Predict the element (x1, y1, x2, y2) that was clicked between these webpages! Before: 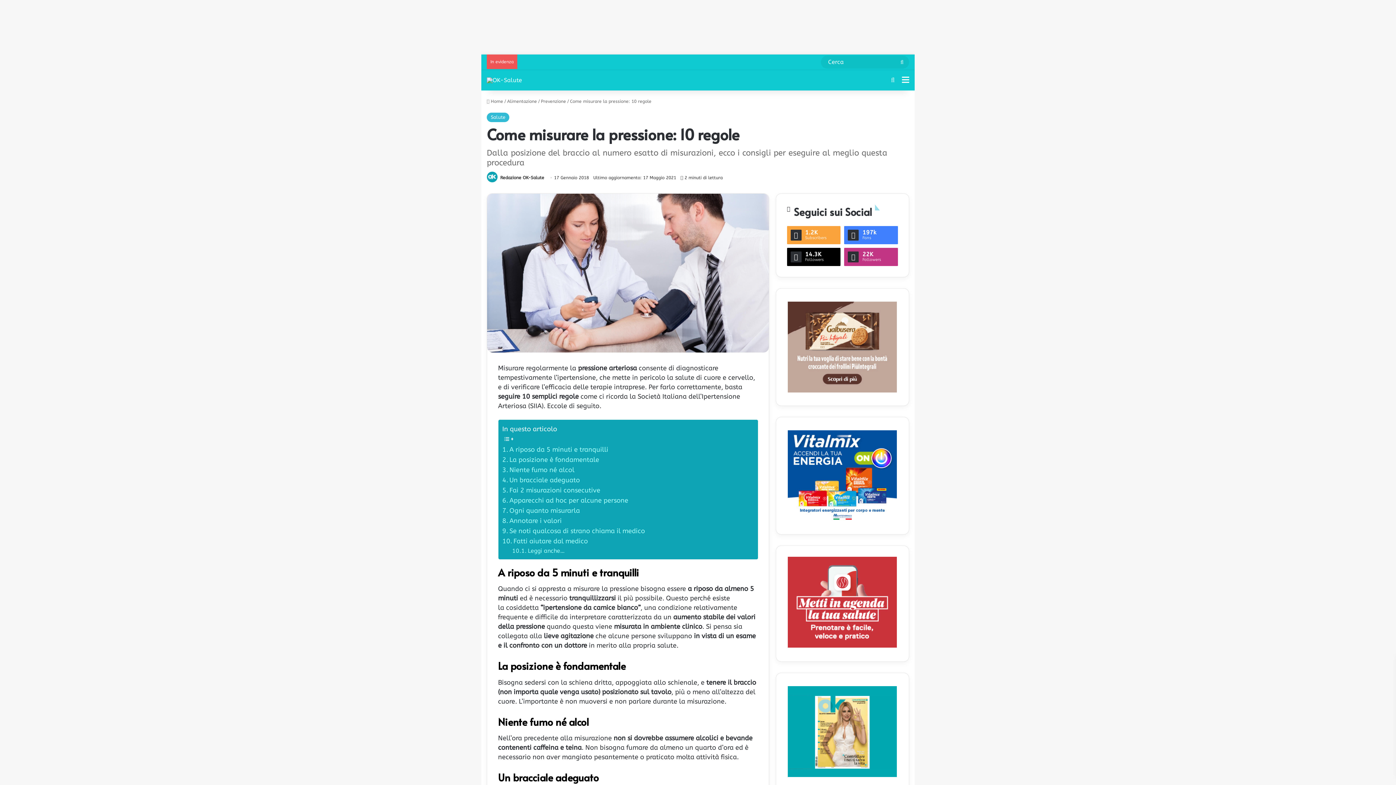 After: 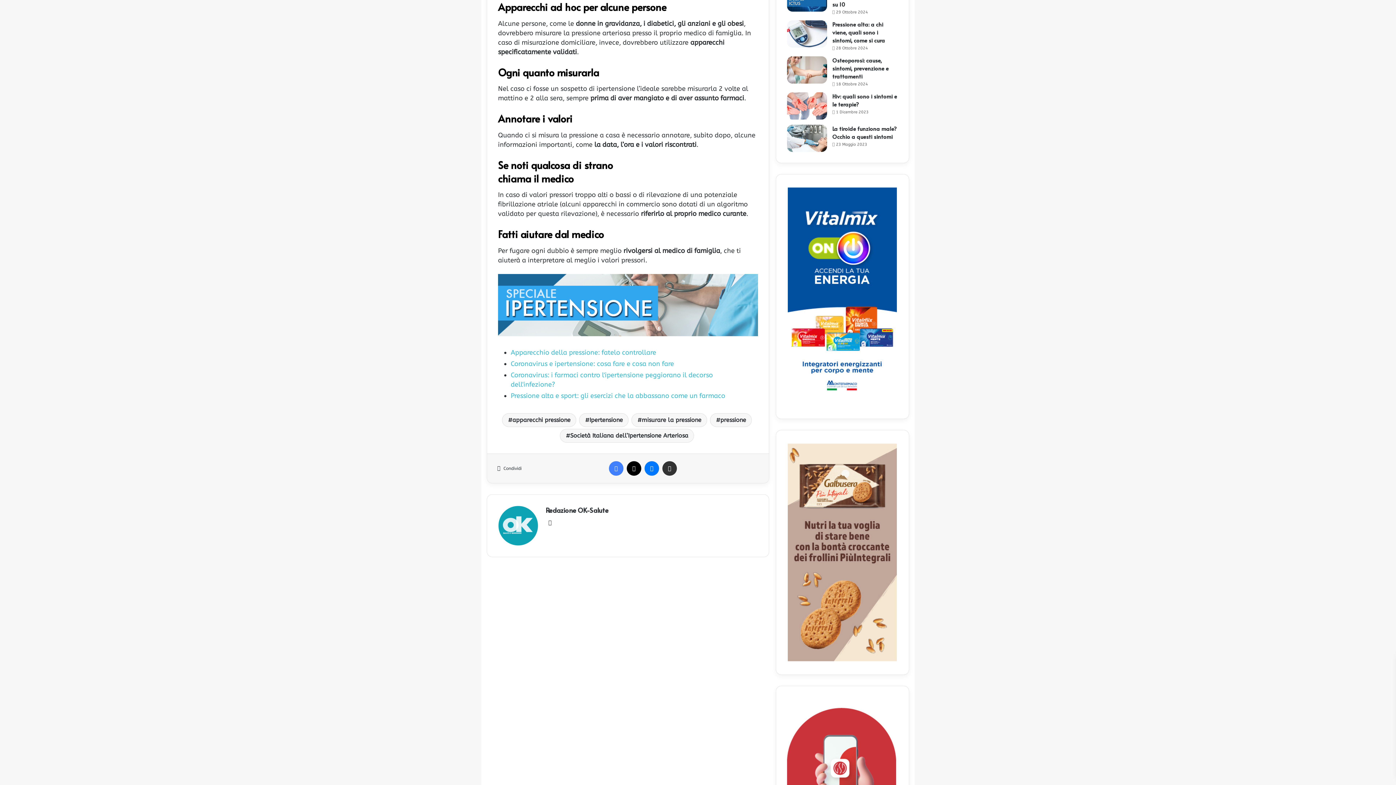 Action: bbox: (502, 495, 628, 505) label: Apparecchi ad hoc per alcune persone